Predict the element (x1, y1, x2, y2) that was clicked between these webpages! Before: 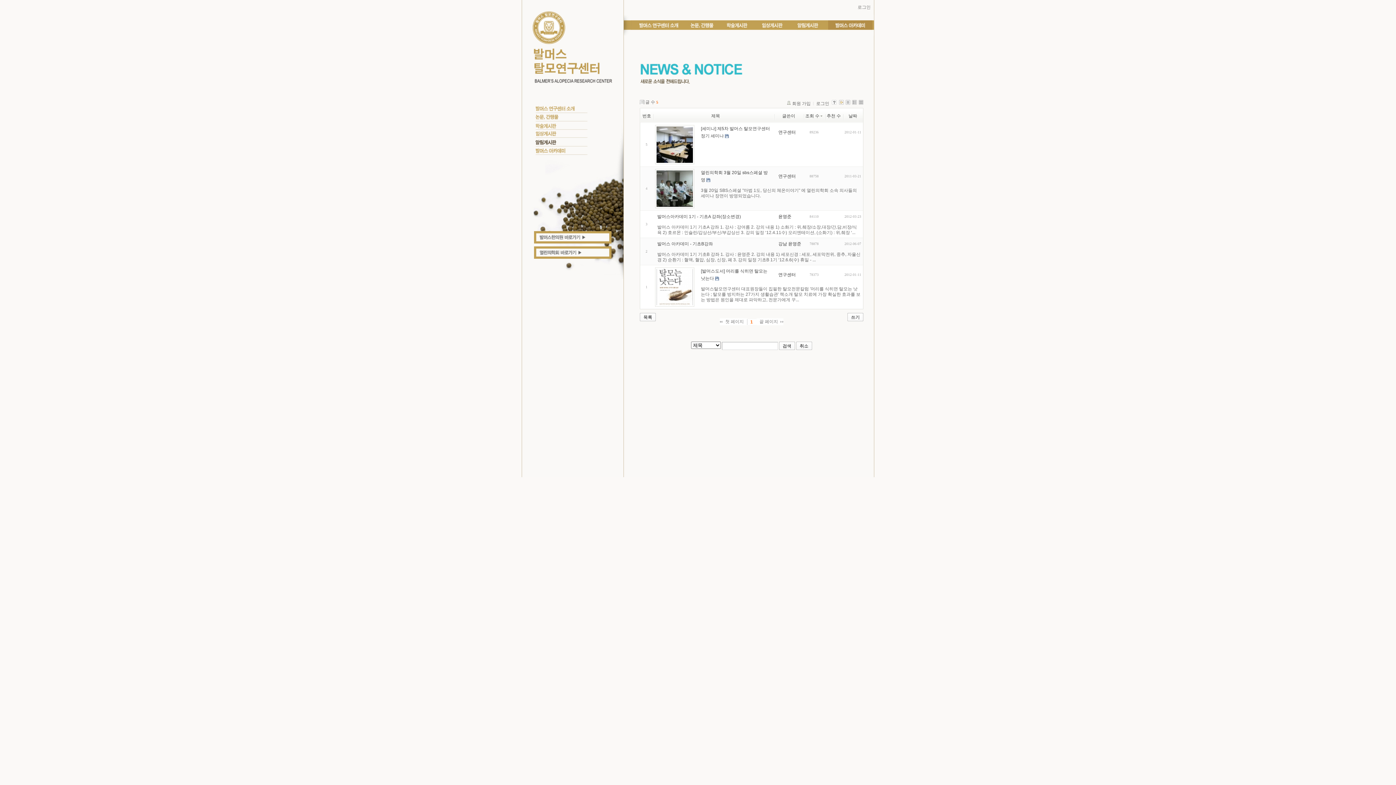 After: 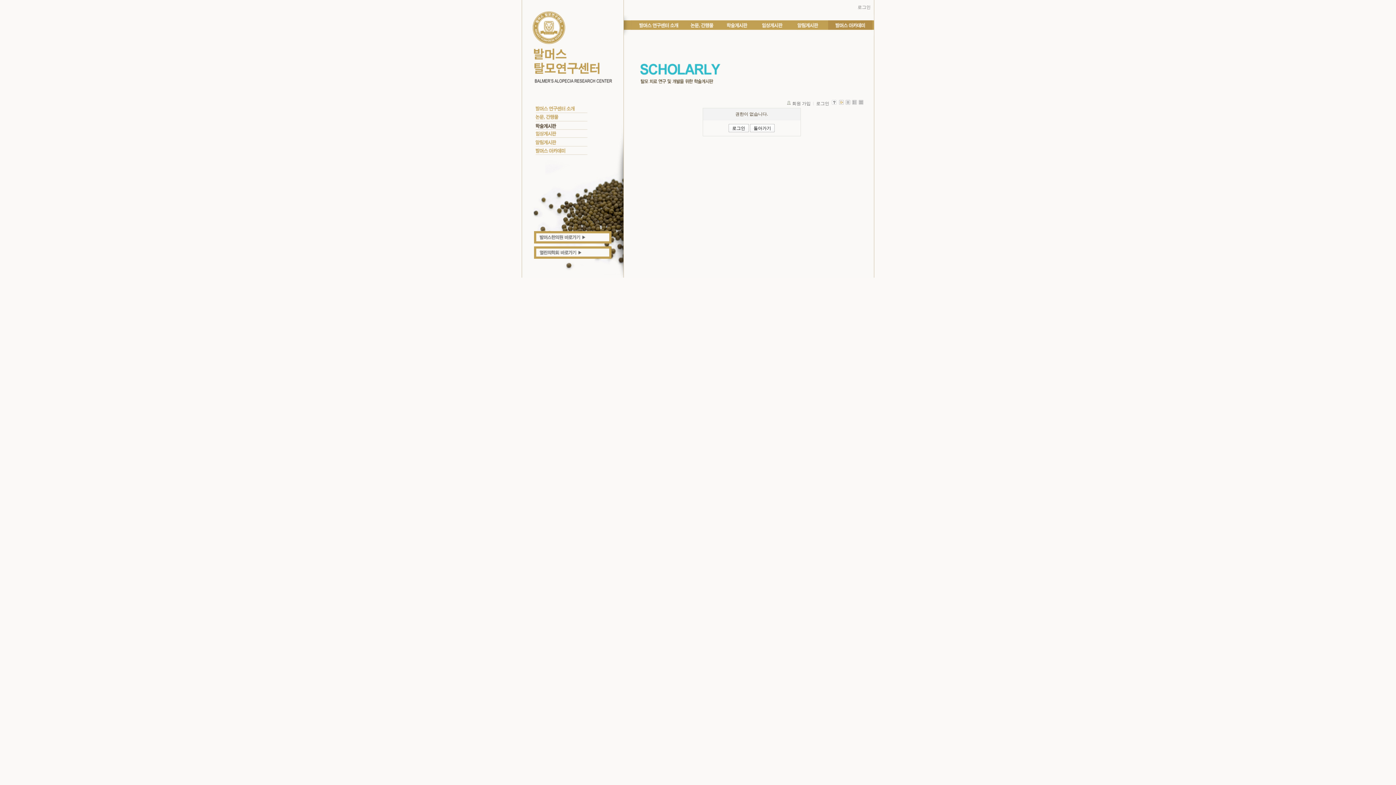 Action: bbox: (535, 122, 587, 127)